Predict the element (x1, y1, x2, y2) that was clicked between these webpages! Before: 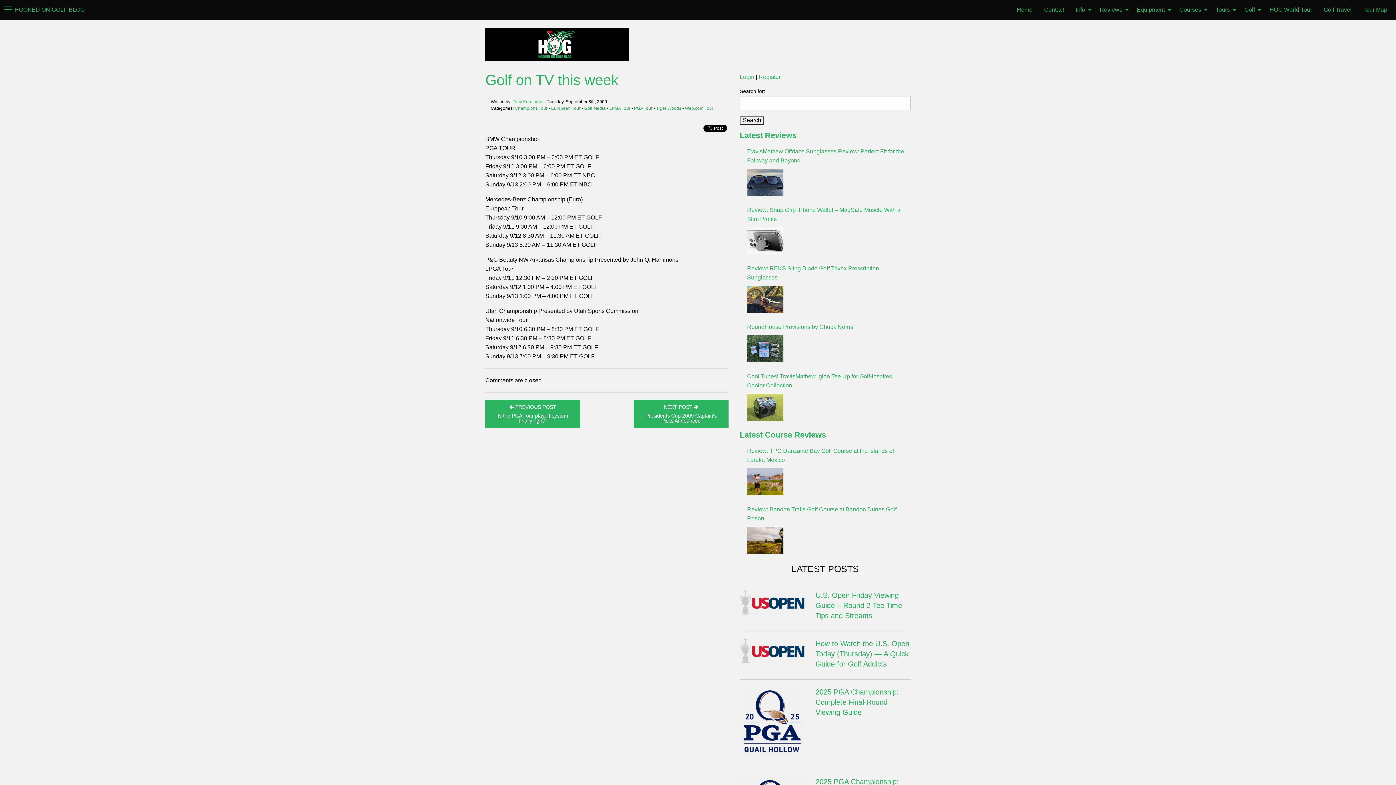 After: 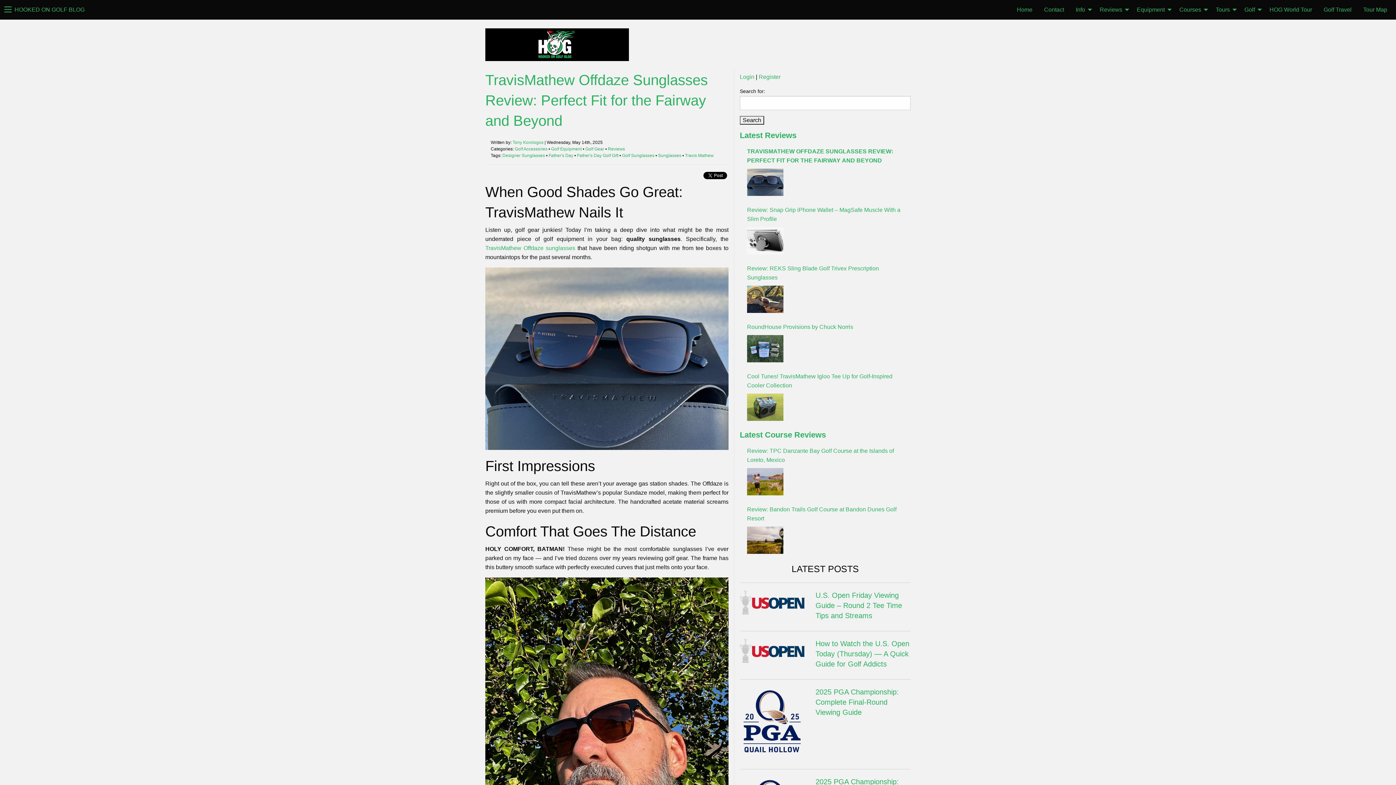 Action: label: TravisMathew Offdaze Sunglasses Review: Perfect Fit for the Fairway and Beyond bbox: (747, 146, 910, 165)